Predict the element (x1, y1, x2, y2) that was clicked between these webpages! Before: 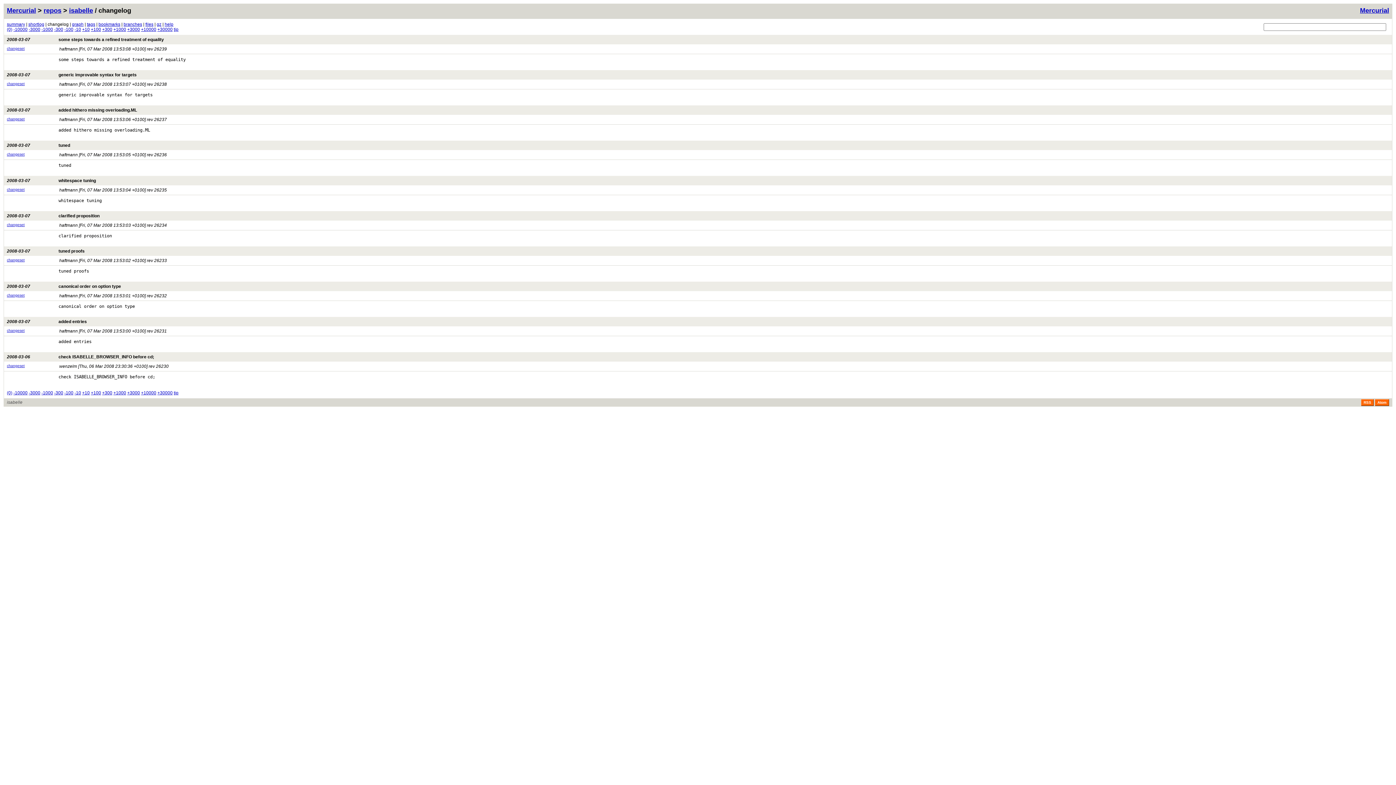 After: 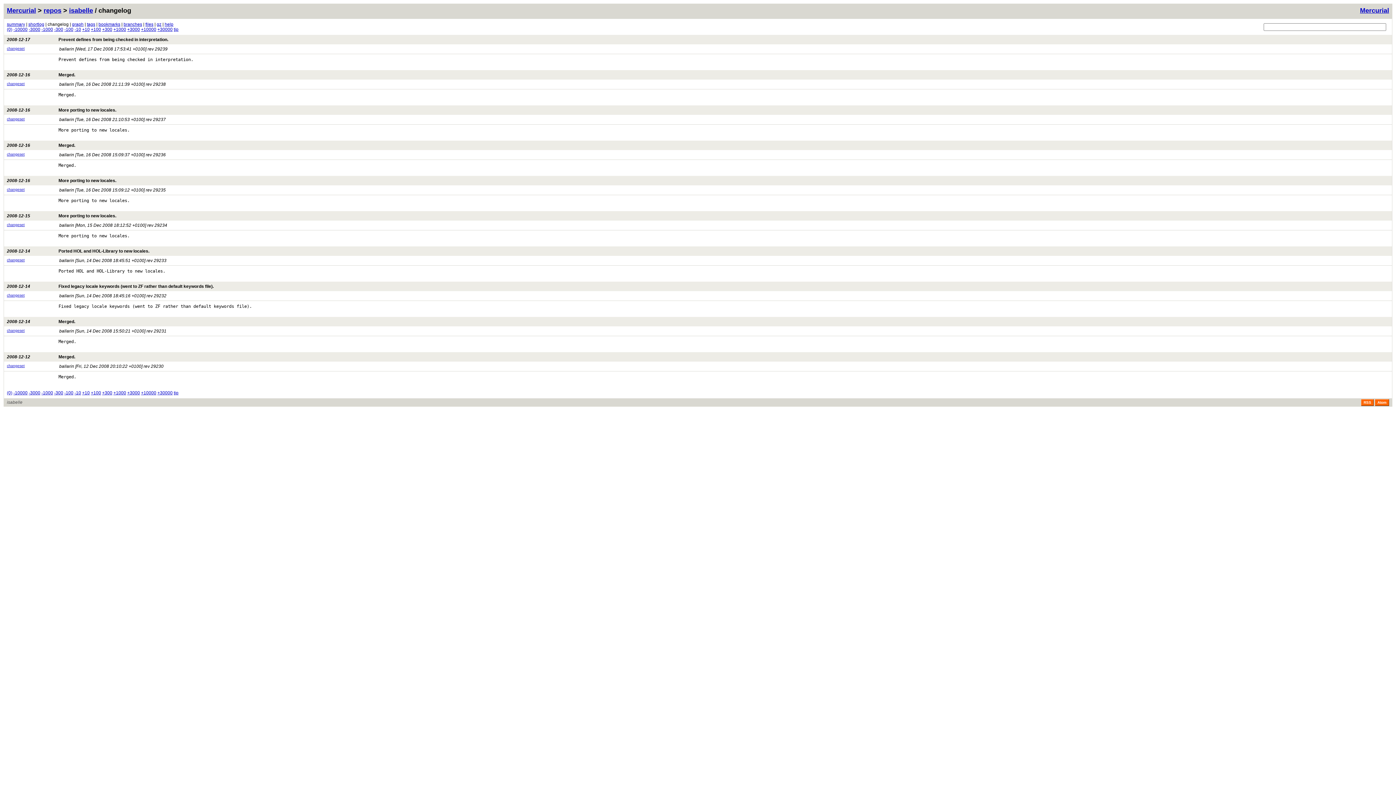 Action: label: +3000 bbox: (127, 390, 140, 395)